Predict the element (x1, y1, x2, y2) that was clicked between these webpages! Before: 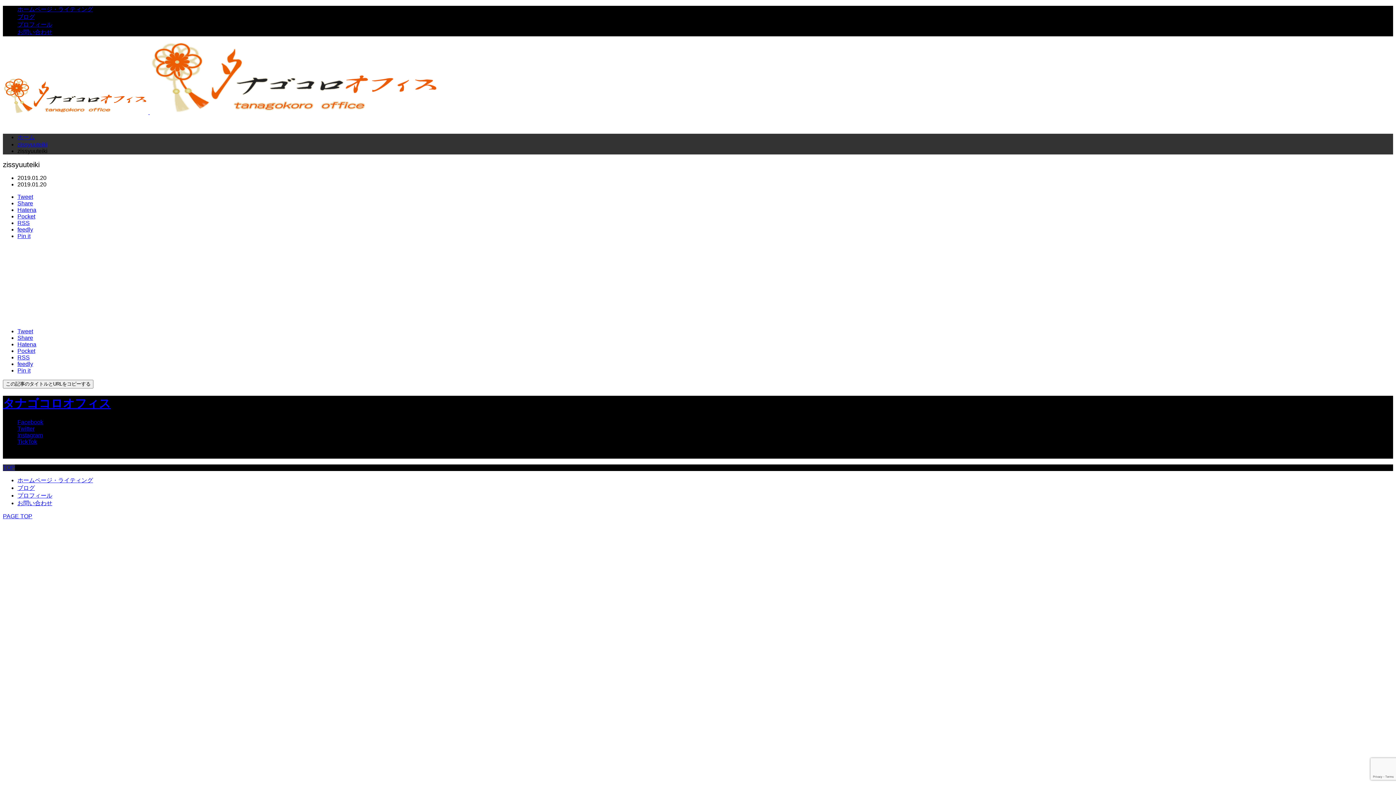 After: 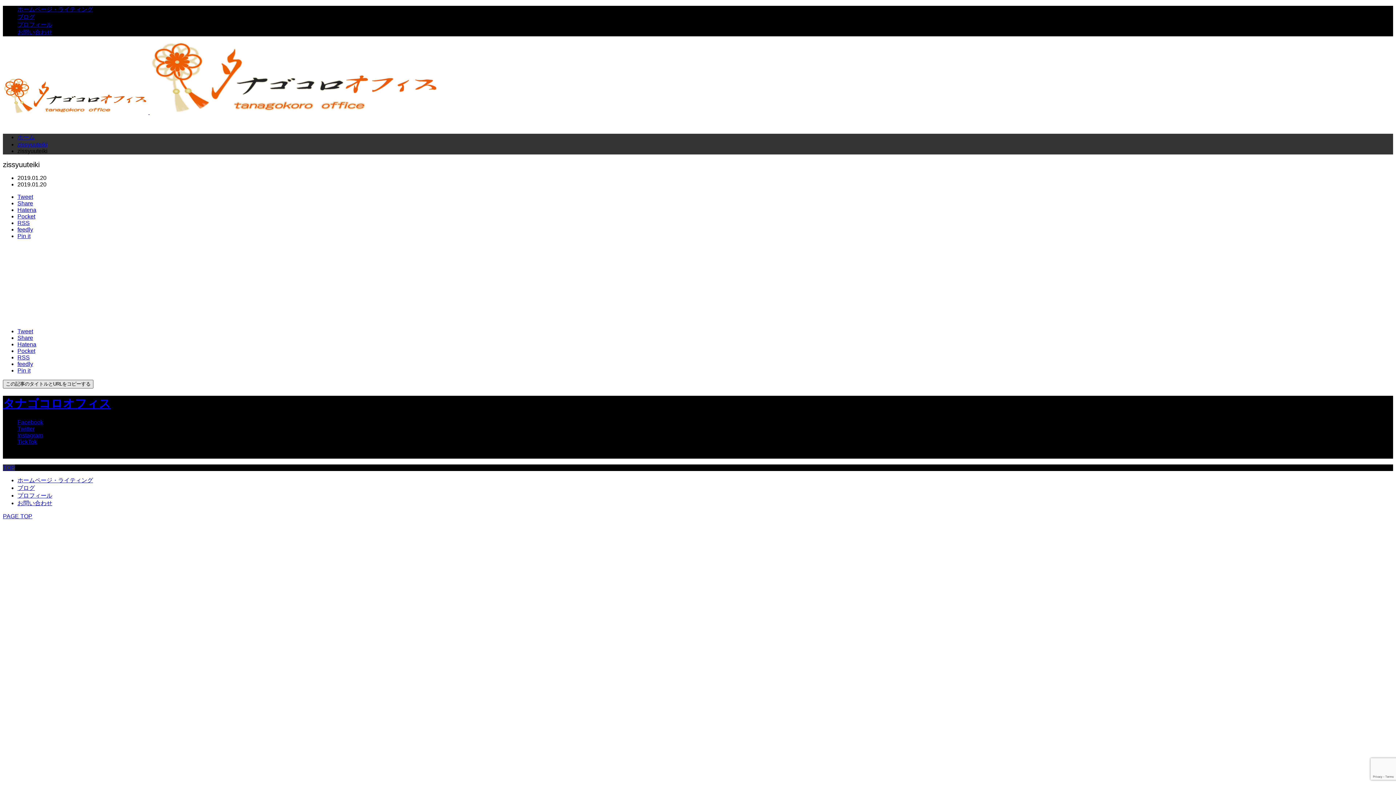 Action: bbox: (2, 380, 93, 388) label: この記事のタイトルとURLをコピーする